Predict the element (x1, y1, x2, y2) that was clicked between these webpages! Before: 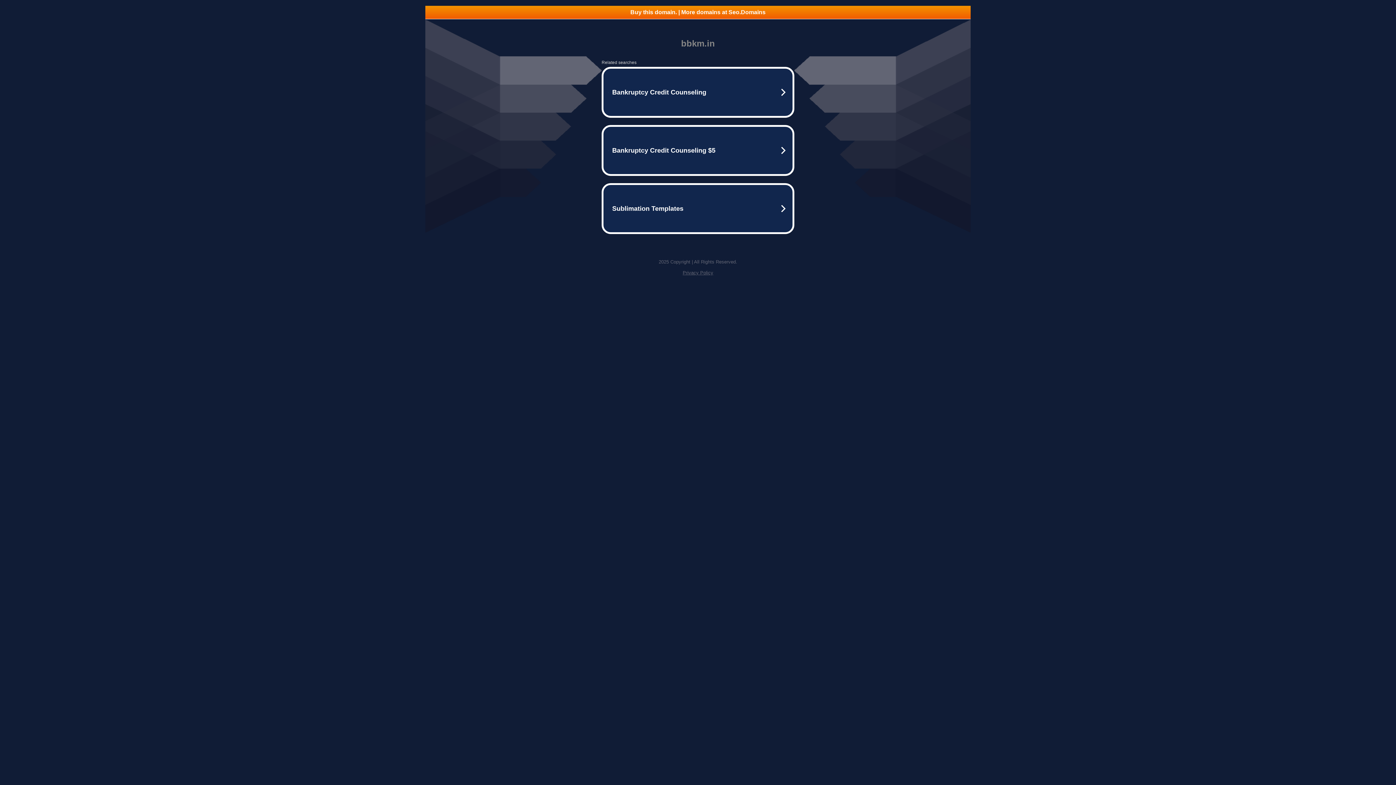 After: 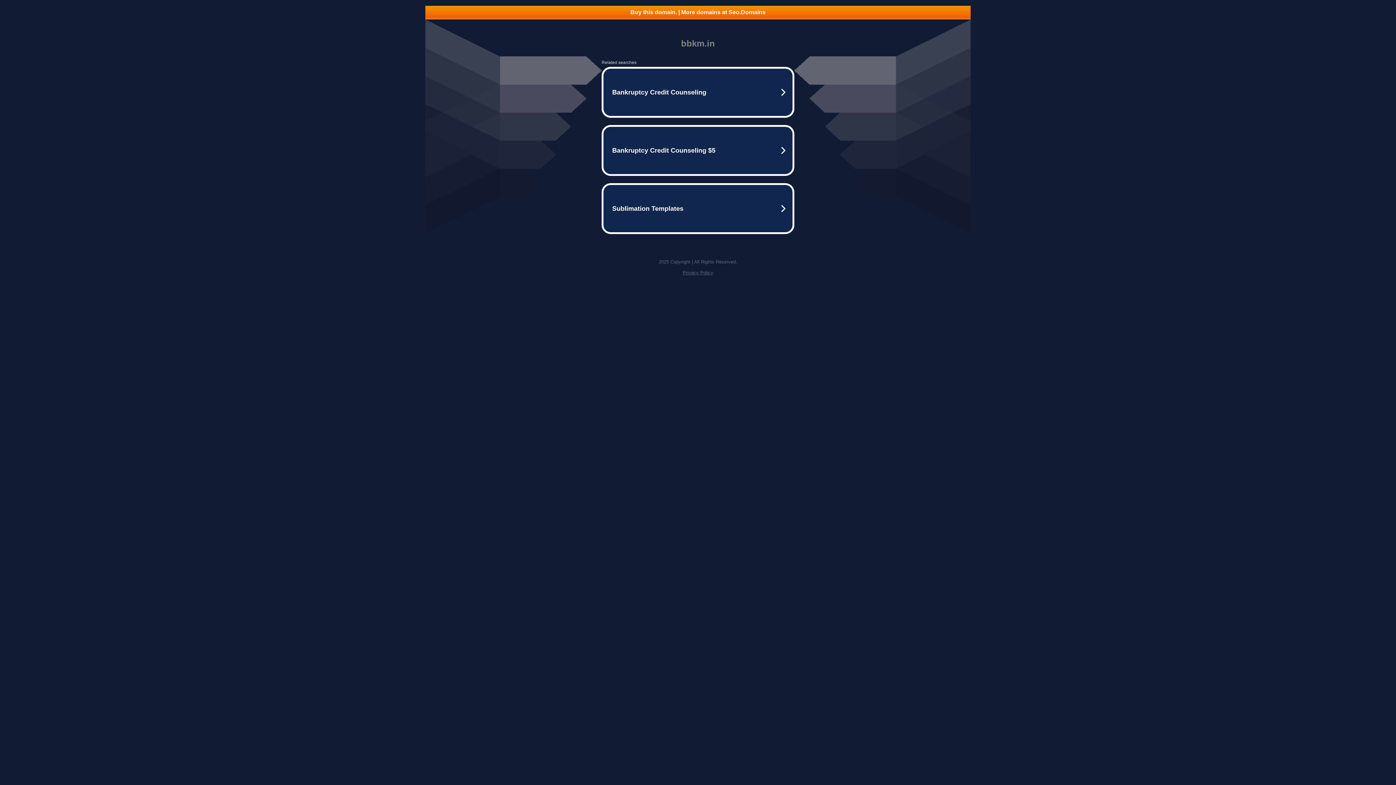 Action: label: Buy this domain. | More domains at Seo.Domains bbox: (425, 5, 970, 18)